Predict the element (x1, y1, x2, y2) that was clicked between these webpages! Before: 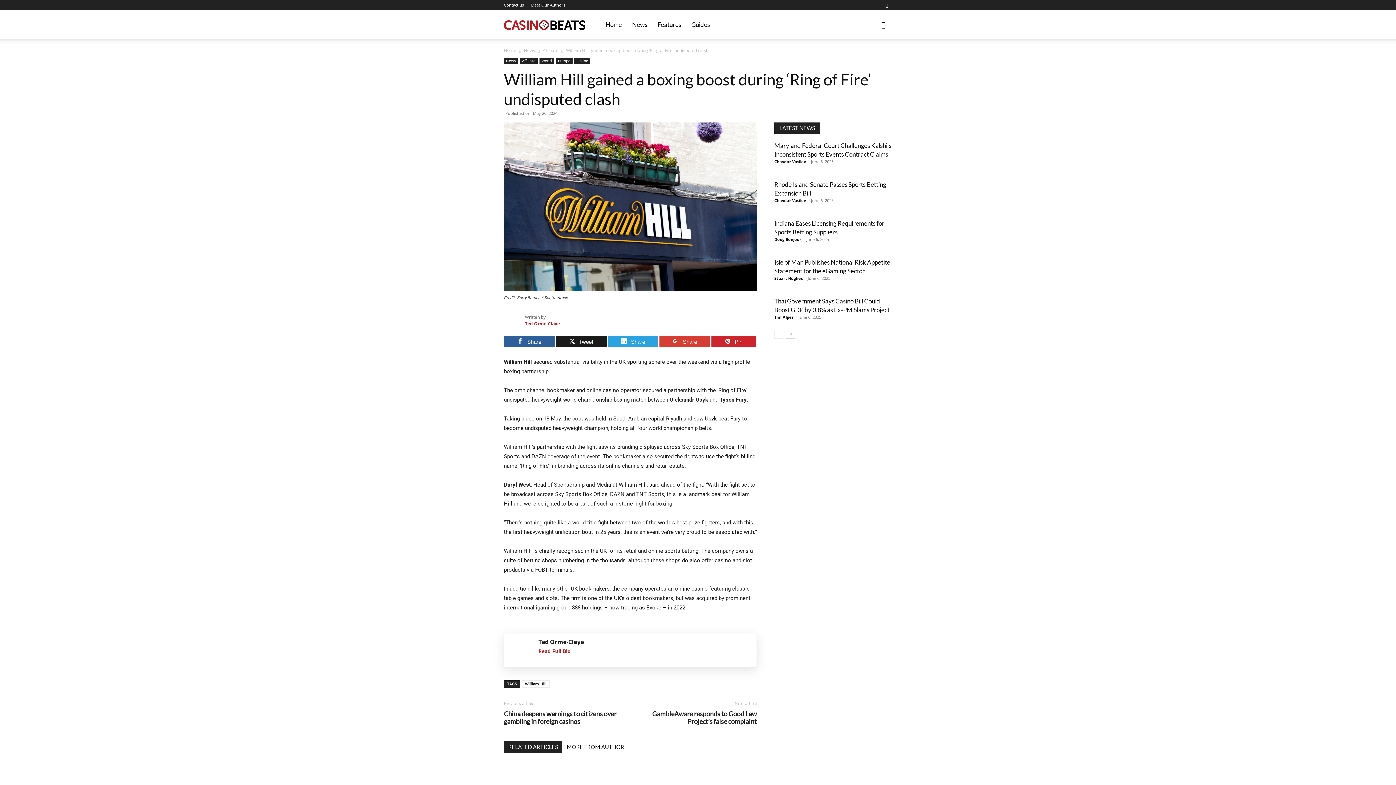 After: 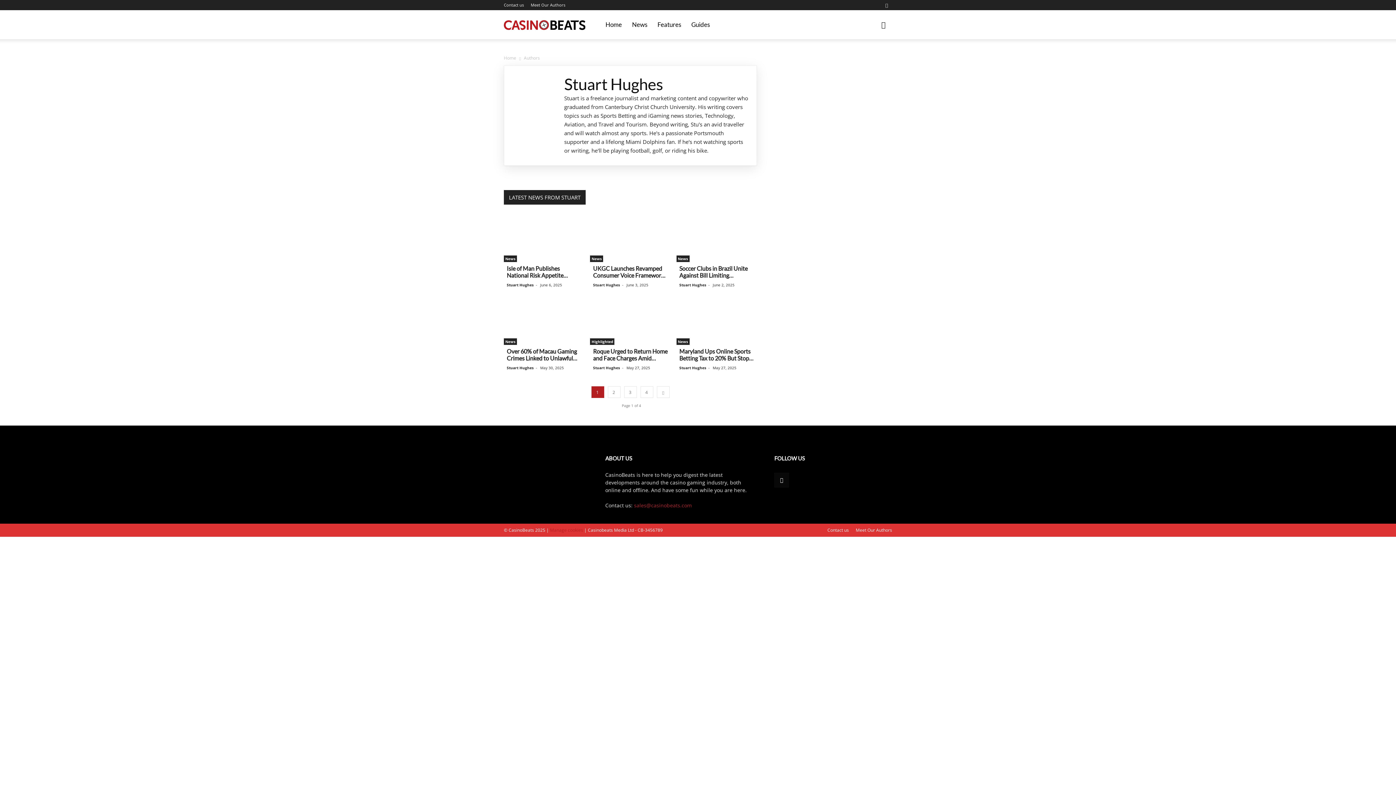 Action: label: Stuart Hughes bbox: (774, 275, 802, 281)